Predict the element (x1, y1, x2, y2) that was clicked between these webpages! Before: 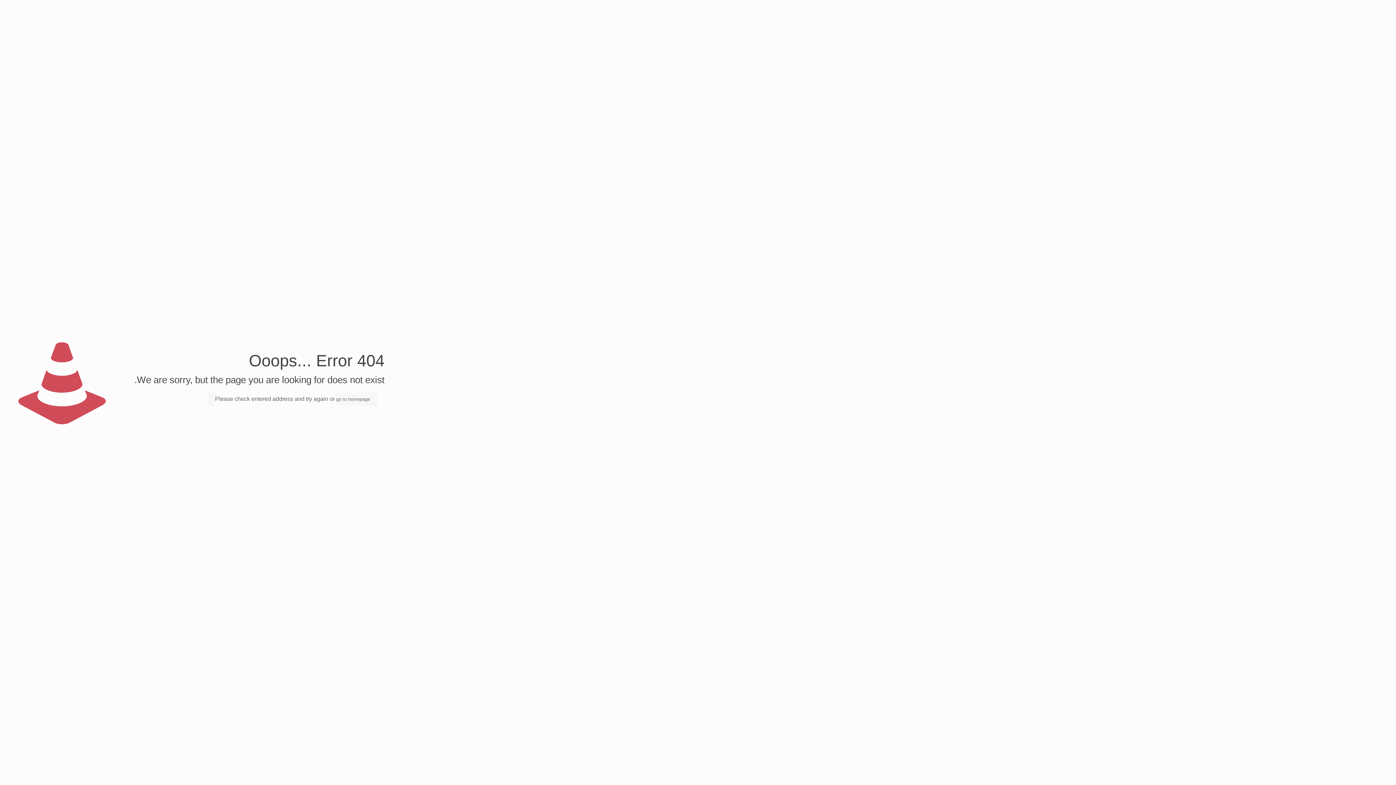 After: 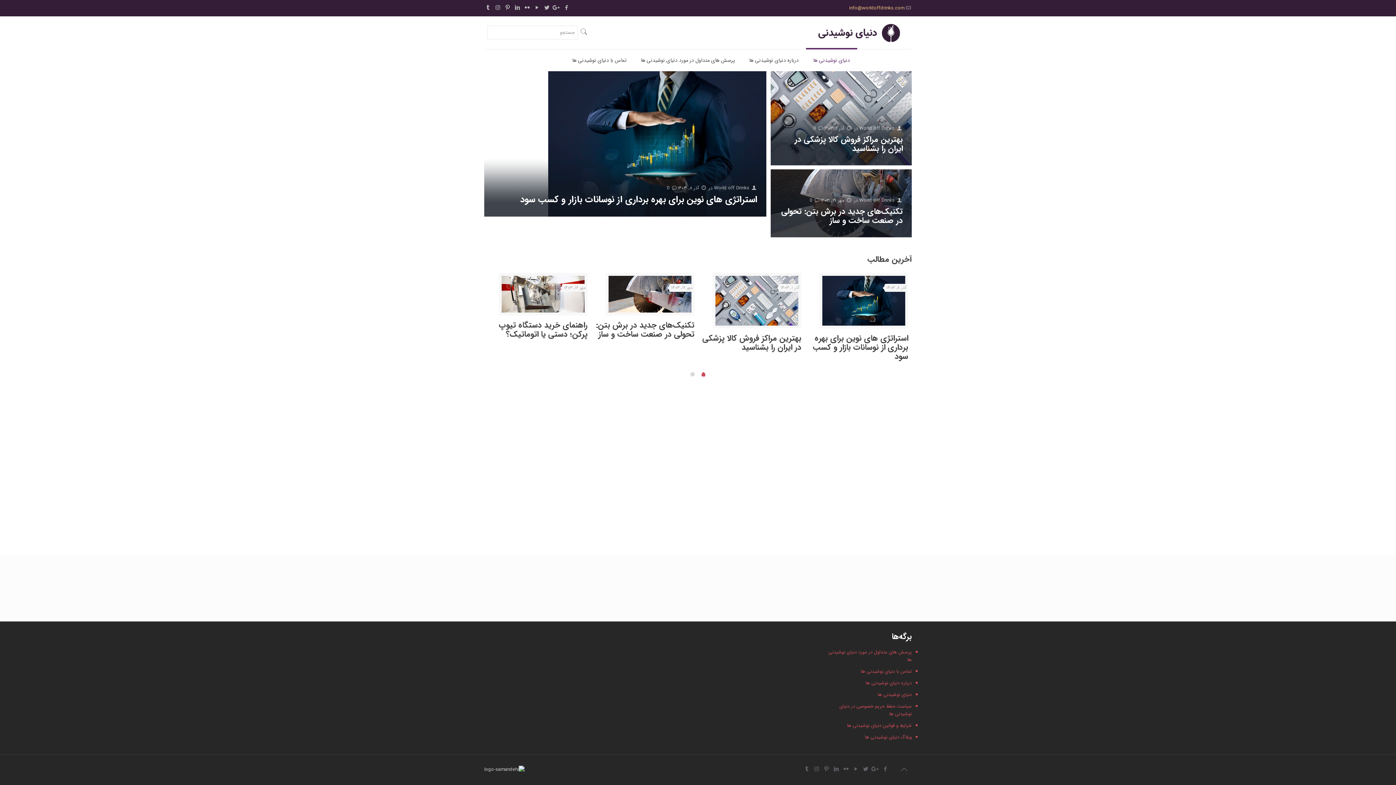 Action: label: go to homepage bbox: (207, 392, 377, 406)